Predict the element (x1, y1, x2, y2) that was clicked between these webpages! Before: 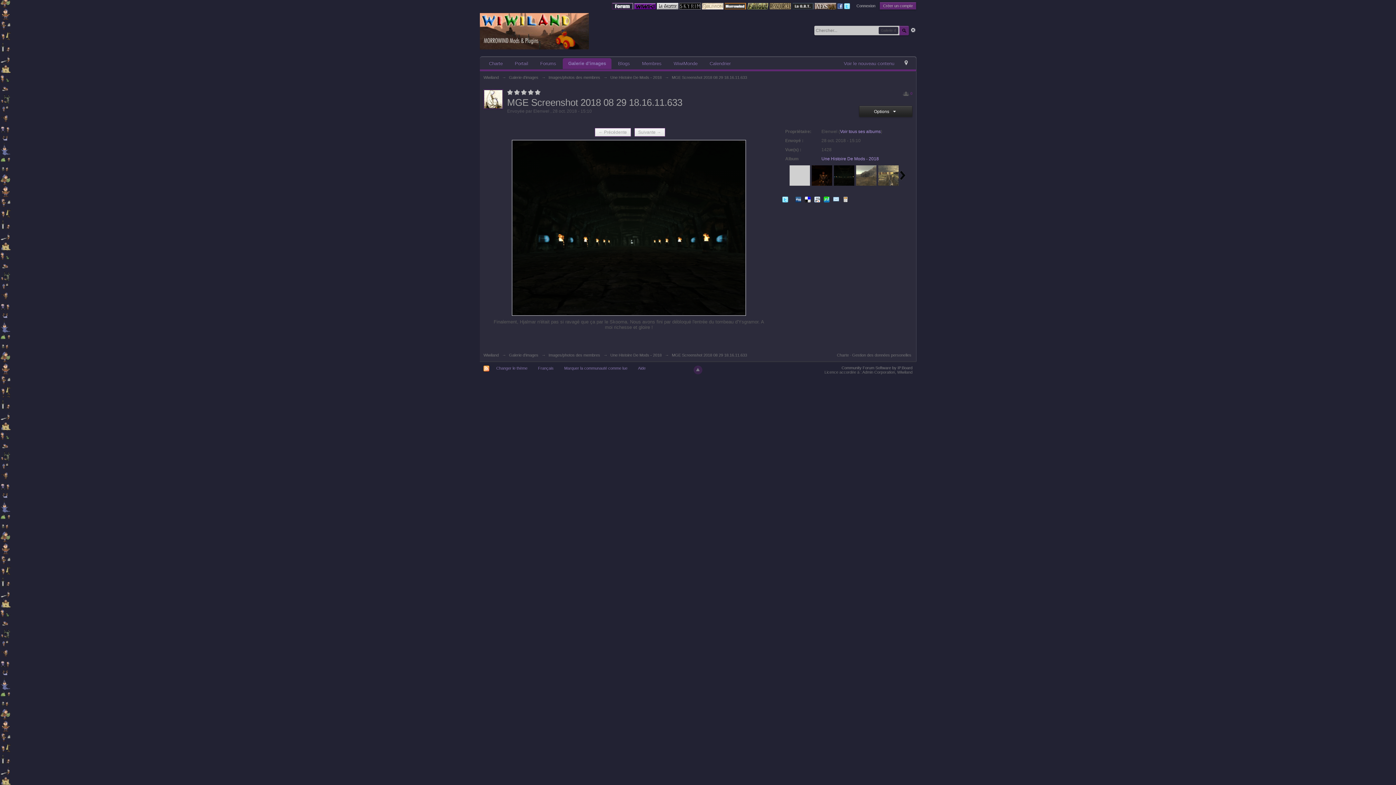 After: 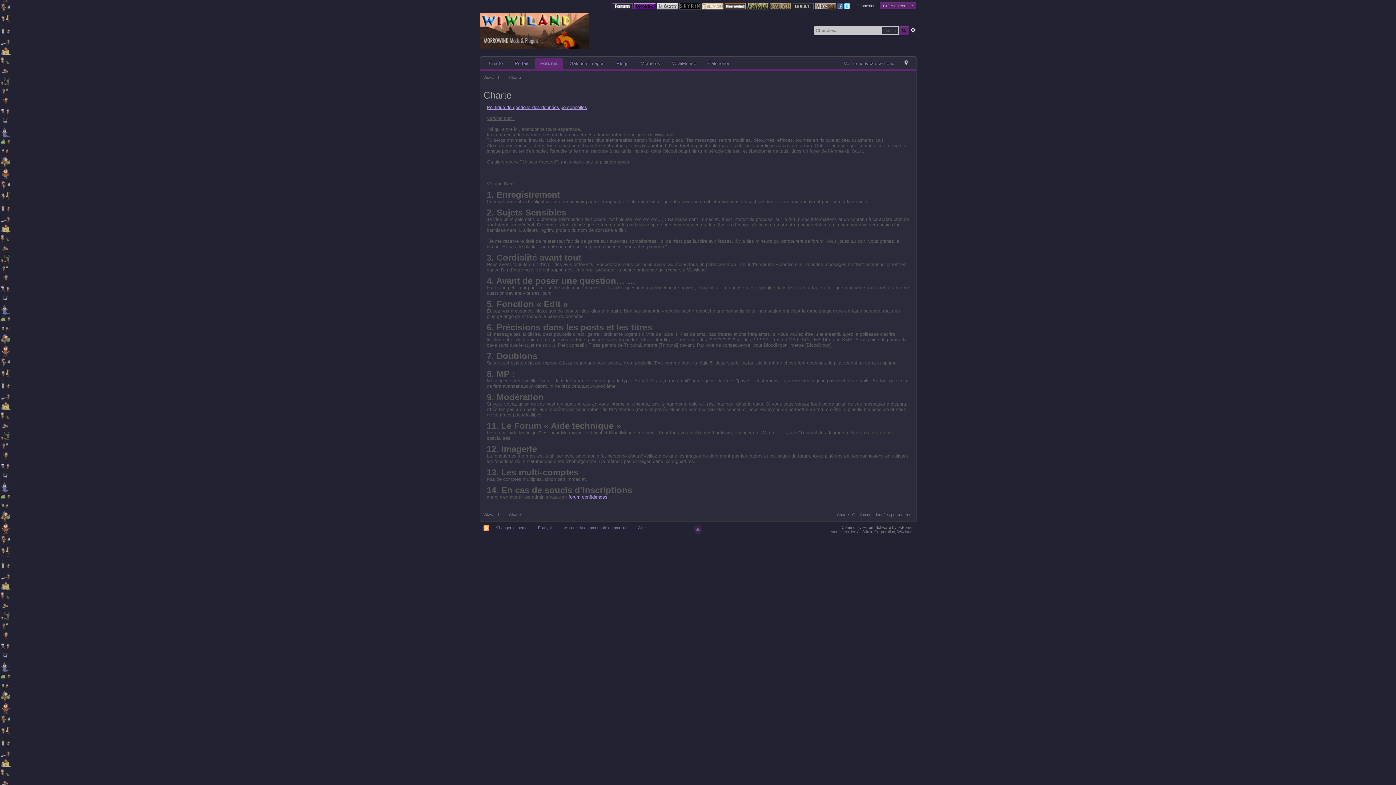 Action: label: Charte bbox: (483, 58, 508, 69)